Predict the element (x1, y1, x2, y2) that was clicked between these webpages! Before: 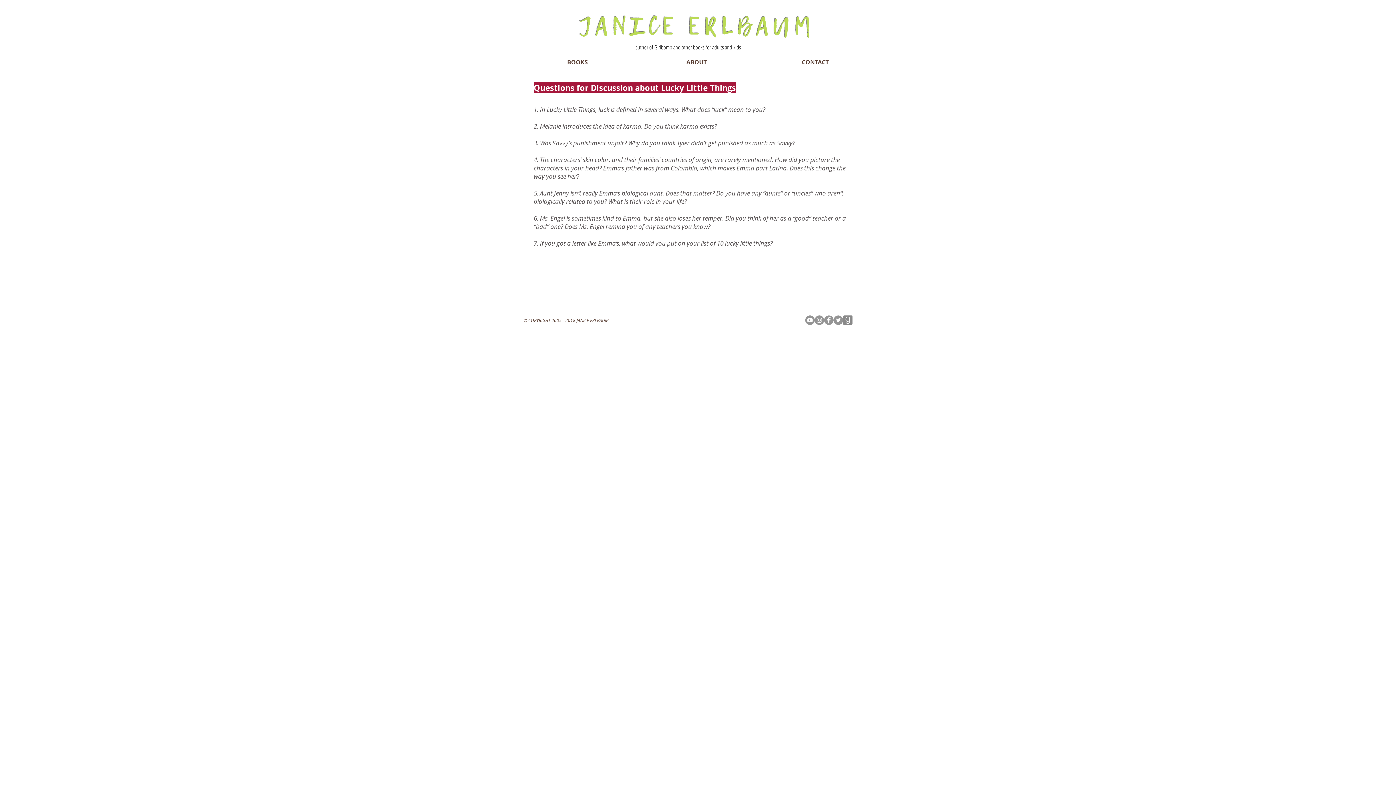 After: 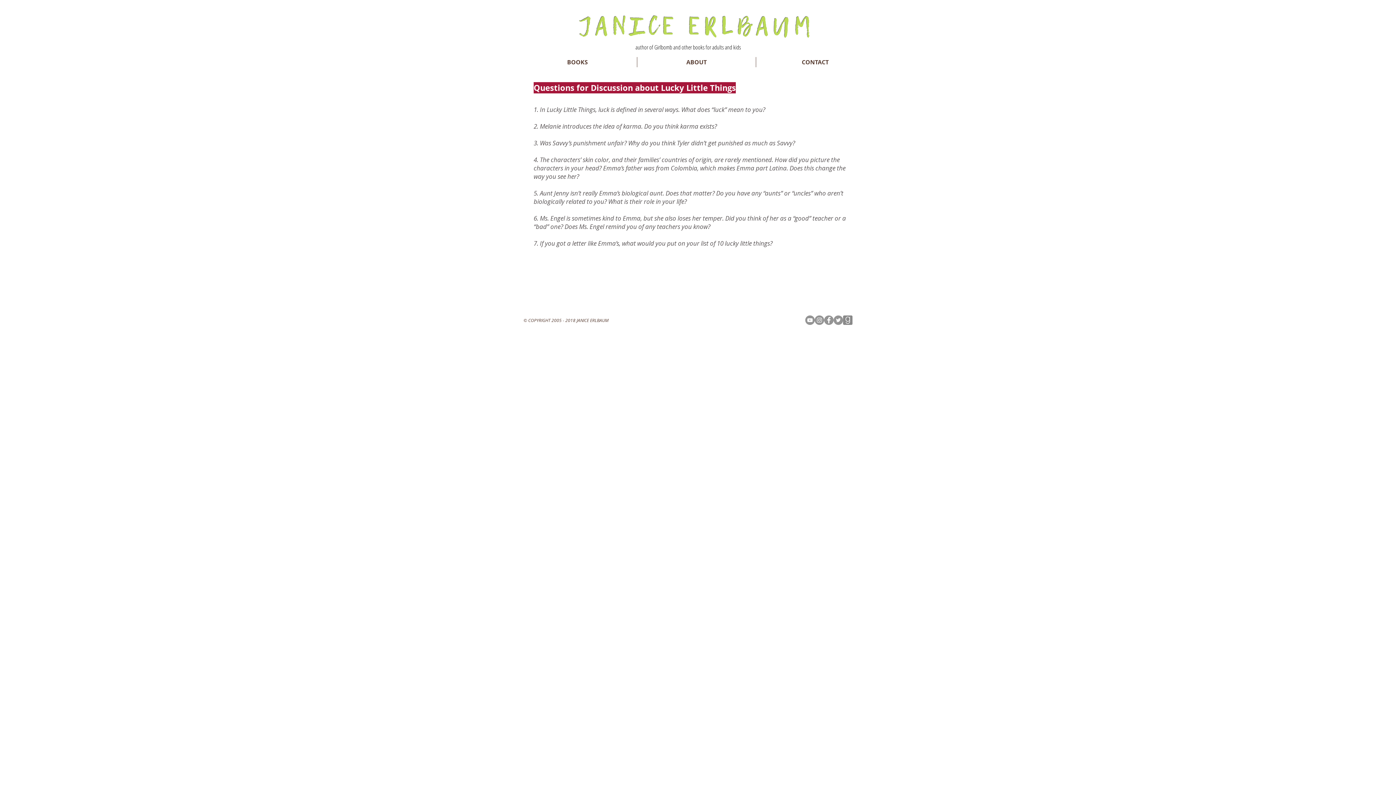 Action: bbox: (833, 315, 843, 325) label: Twitter - Grey Circle